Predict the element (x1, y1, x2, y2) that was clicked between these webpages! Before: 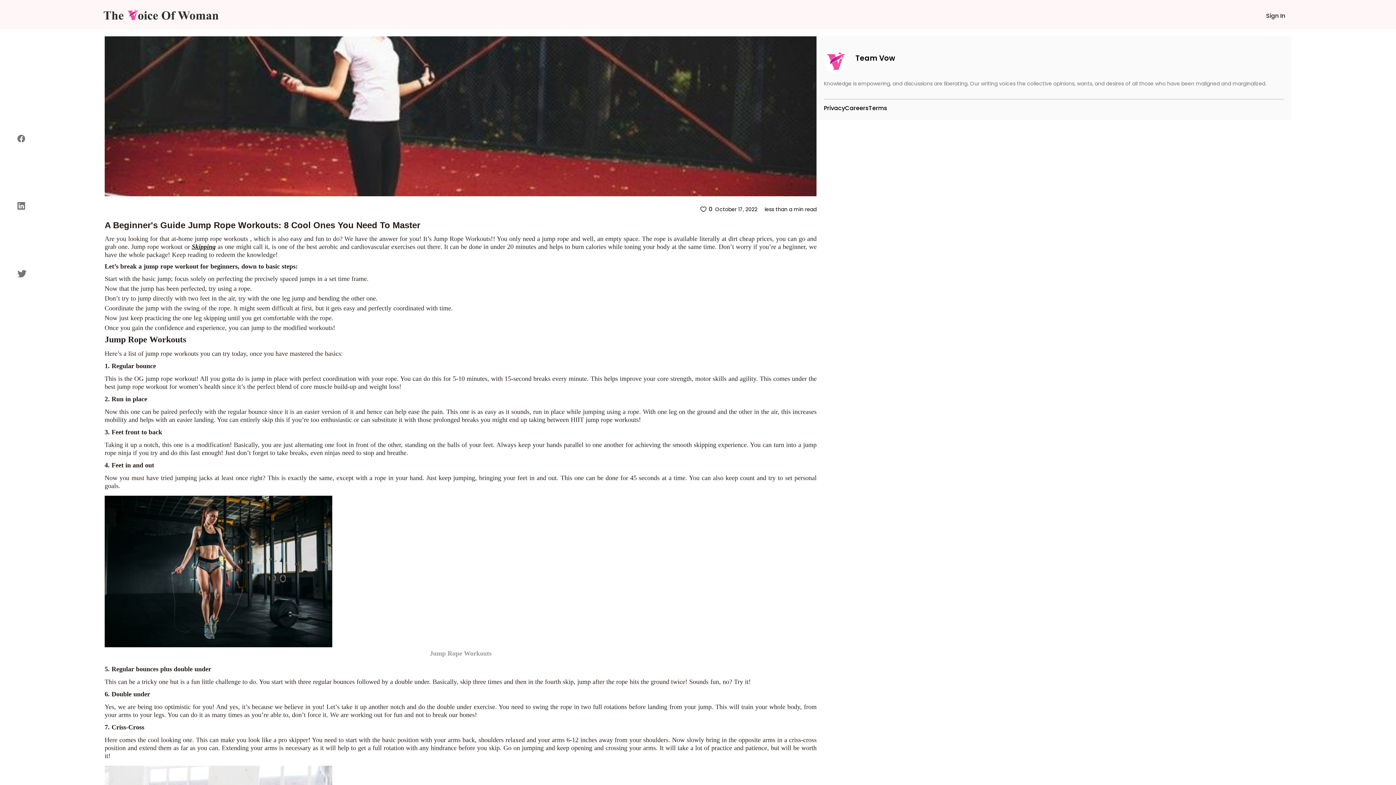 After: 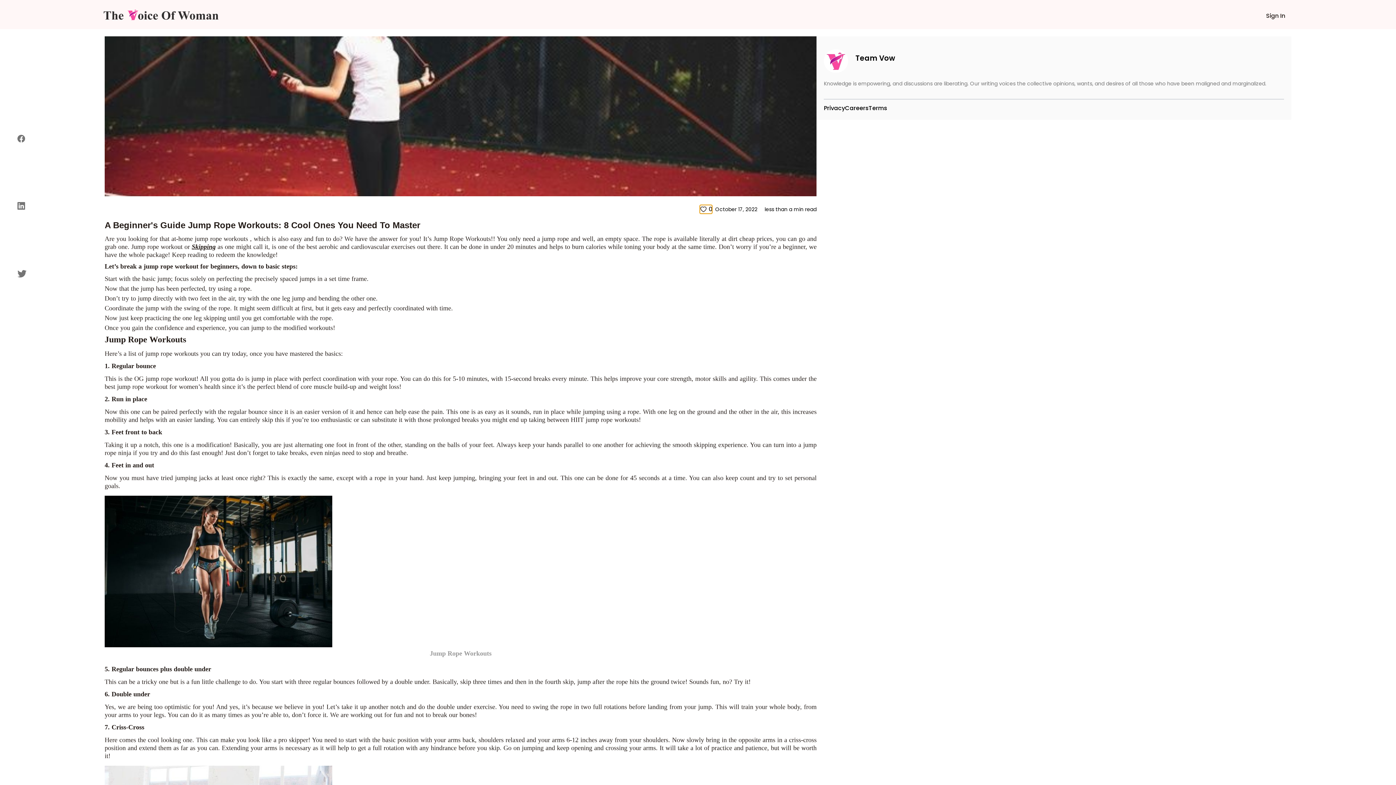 Action: label: 0 bbox: (700, 205, 712, 213)